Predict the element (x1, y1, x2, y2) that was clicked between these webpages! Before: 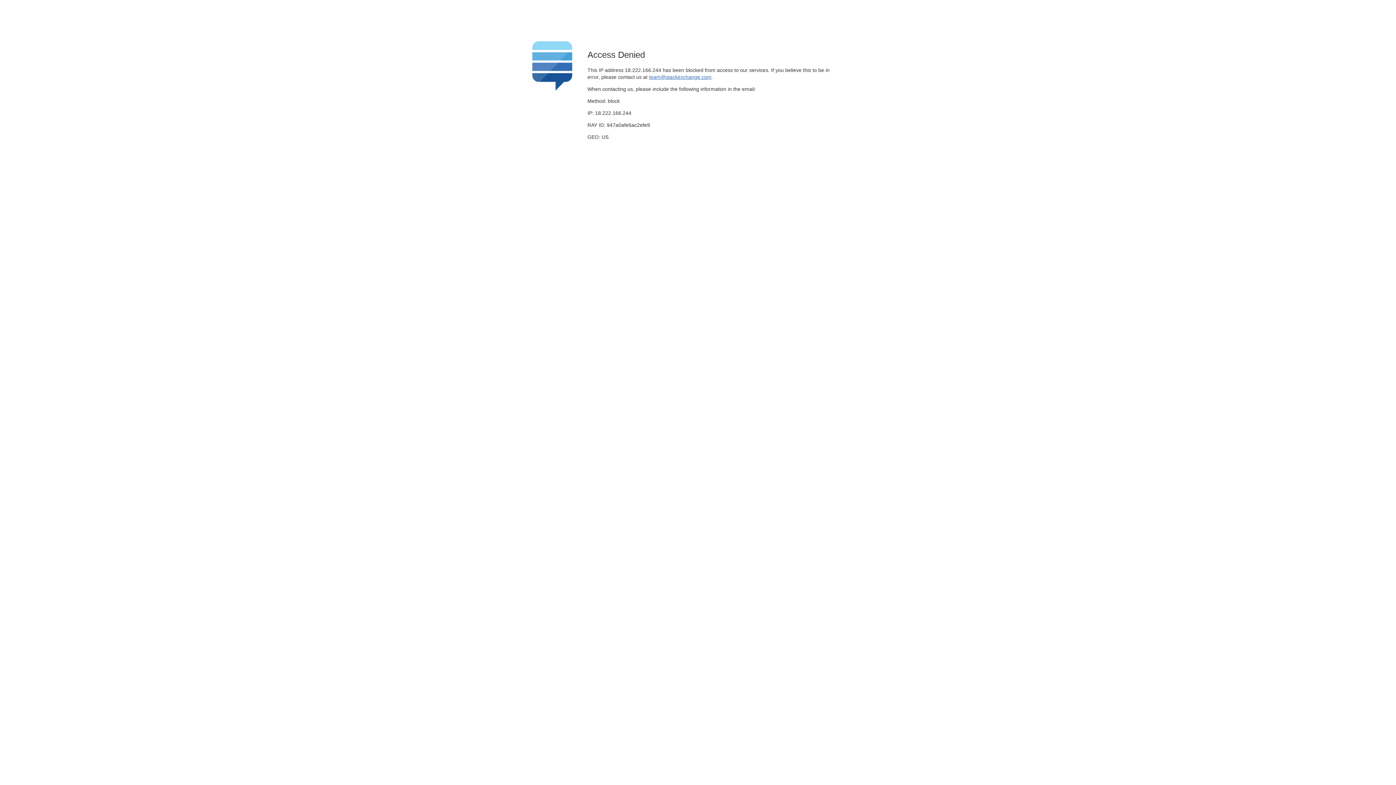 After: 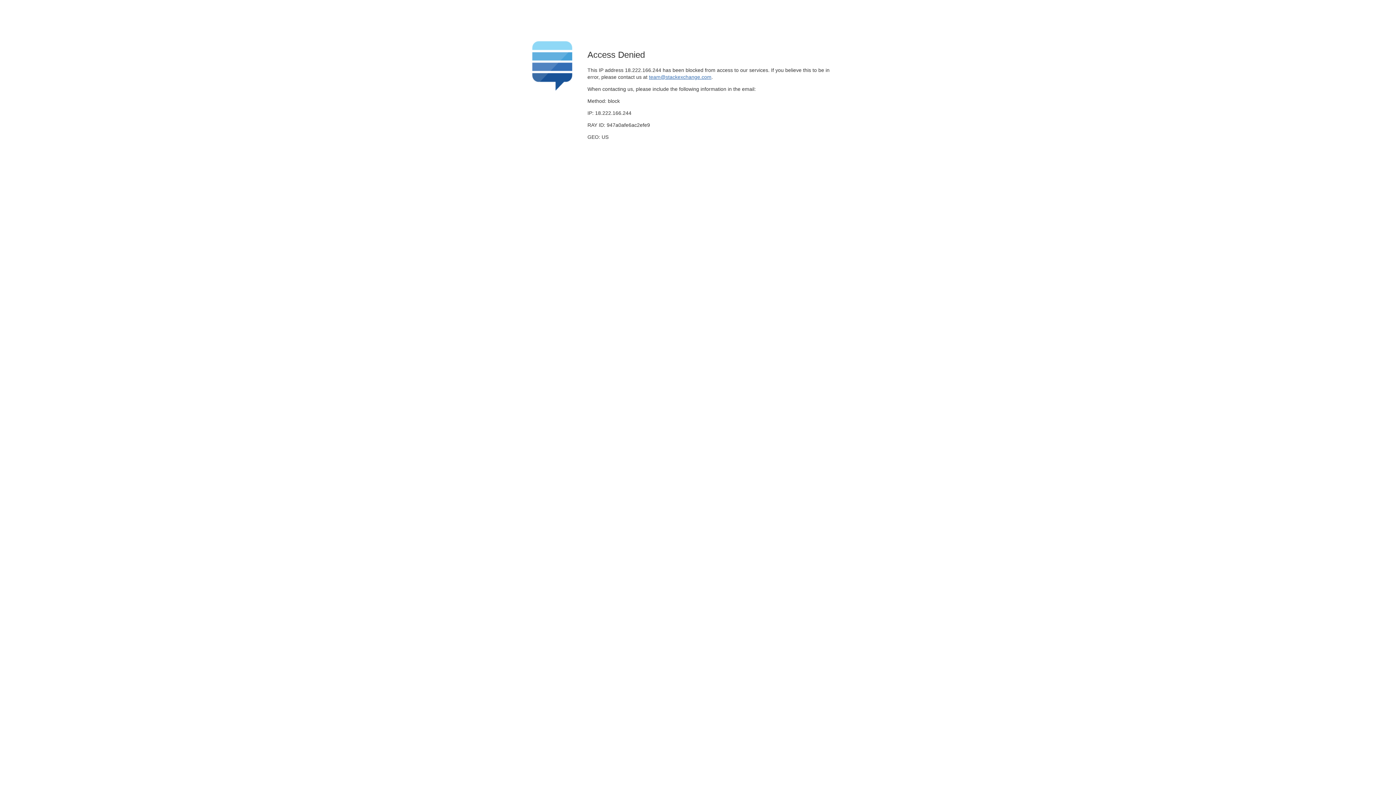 Action: label: team@stackexchange.com bbox: (649, 74, 711, 79)